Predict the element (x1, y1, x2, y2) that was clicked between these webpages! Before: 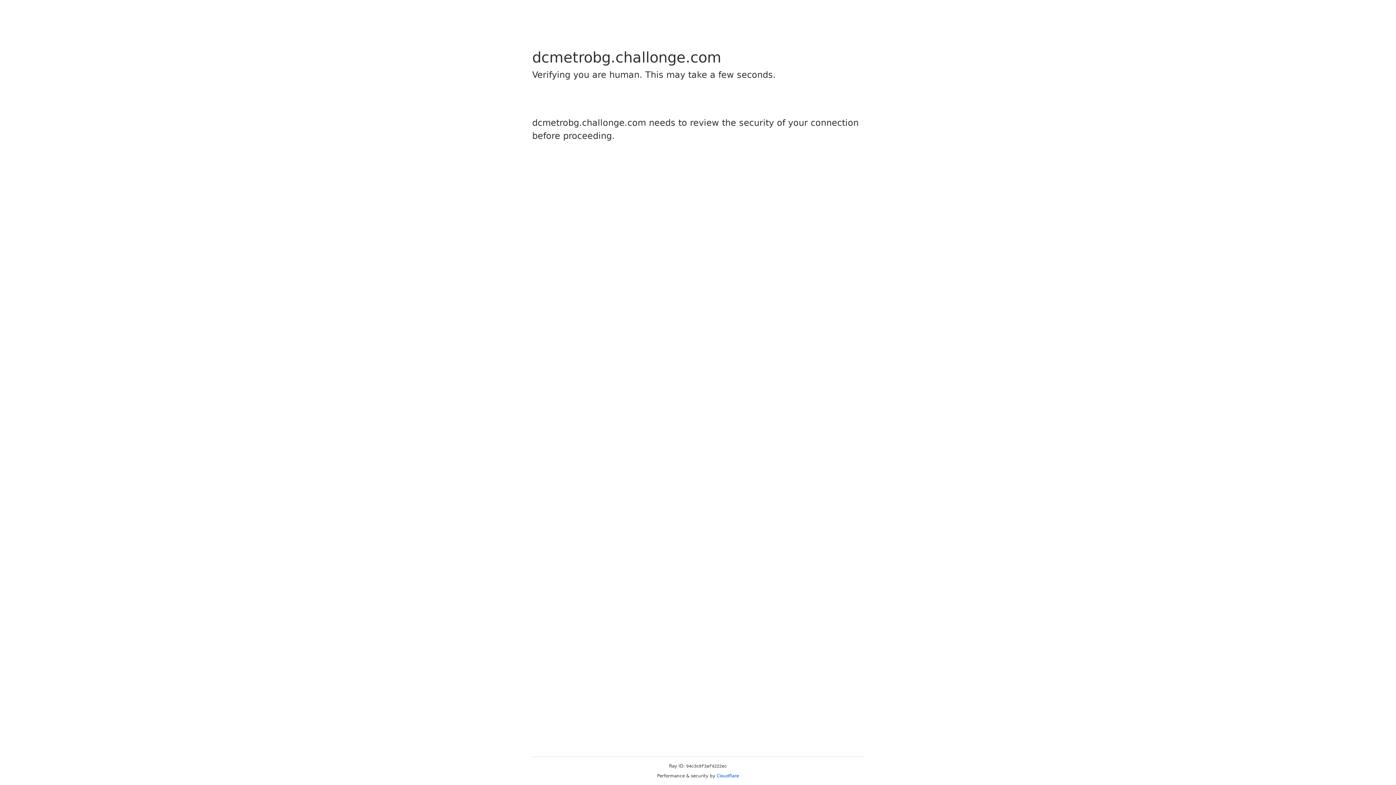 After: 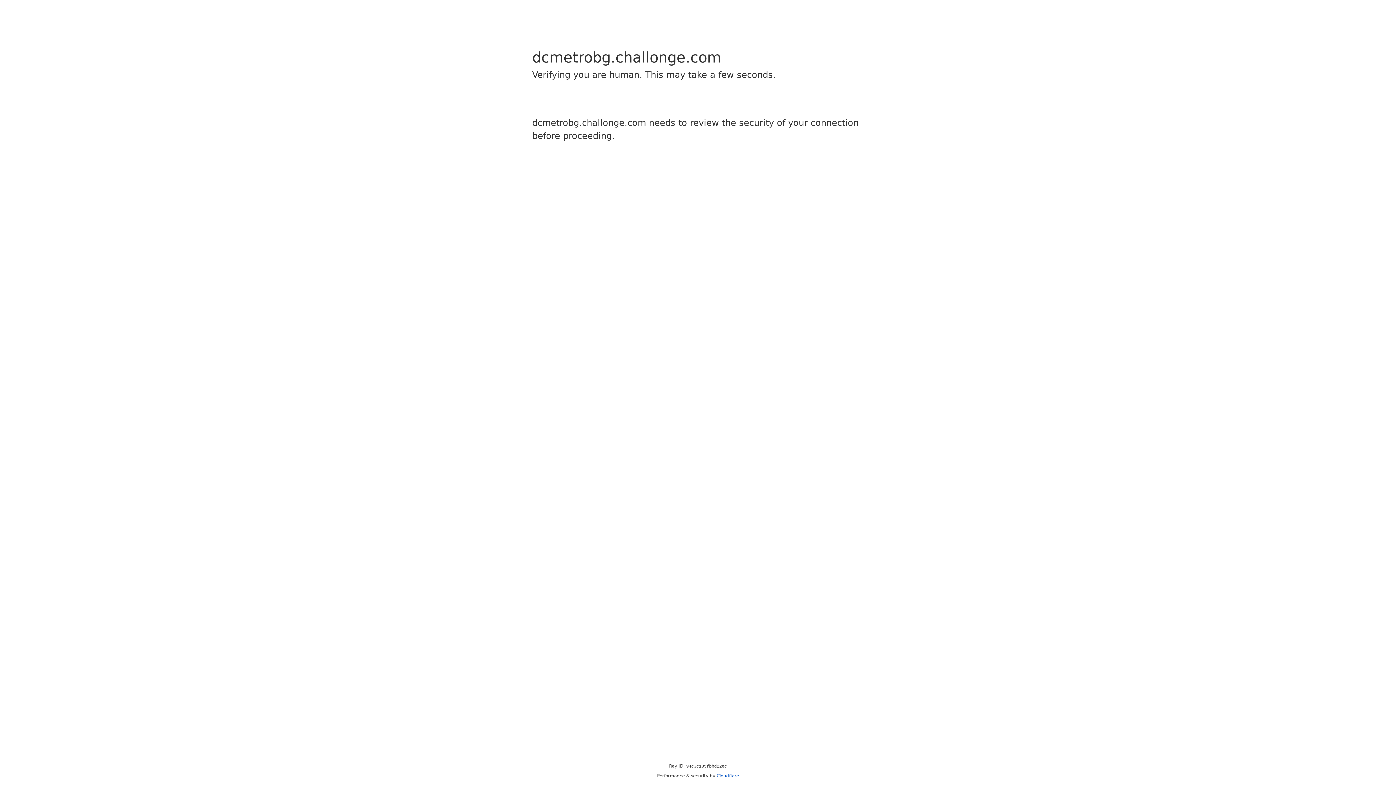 Action: bbox: (716, 773, 739, 778) label: Cloudflare